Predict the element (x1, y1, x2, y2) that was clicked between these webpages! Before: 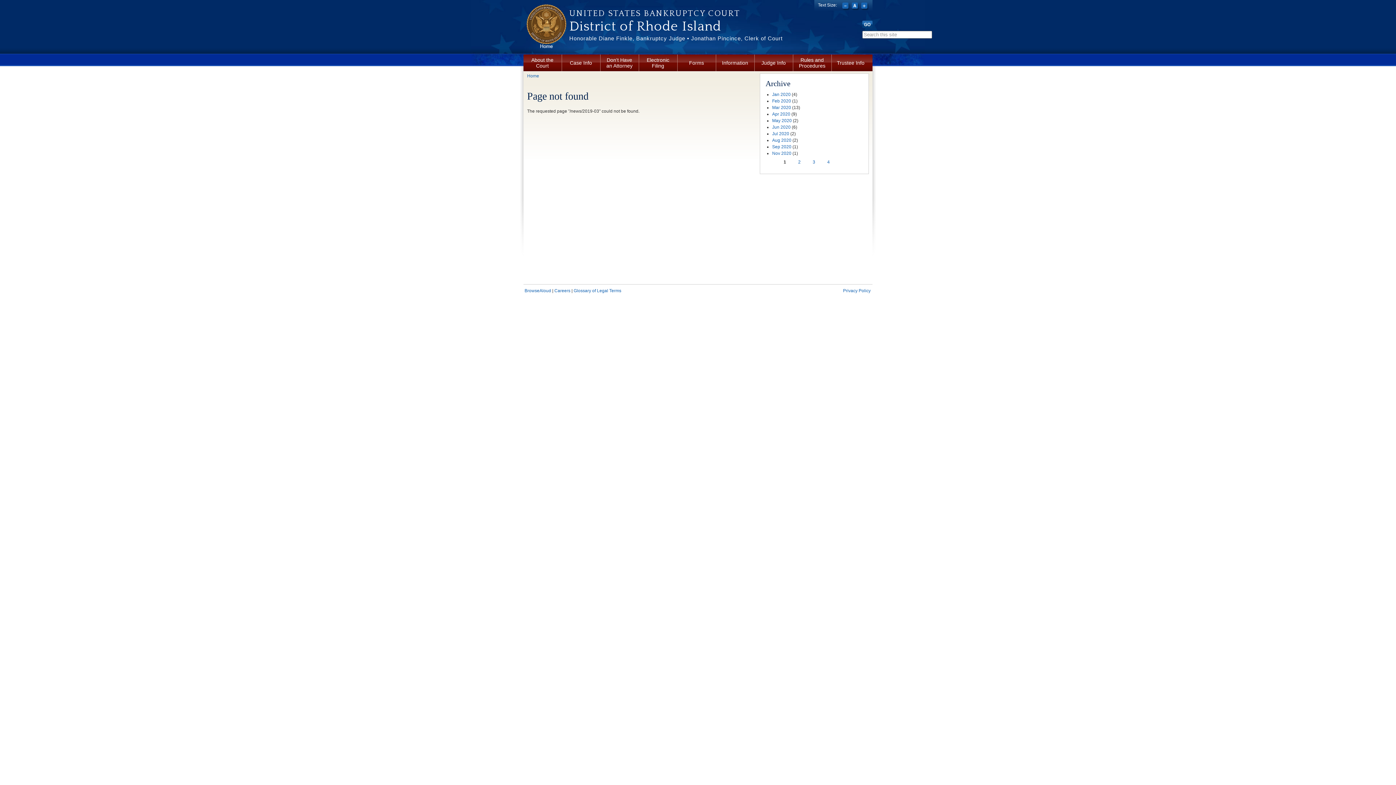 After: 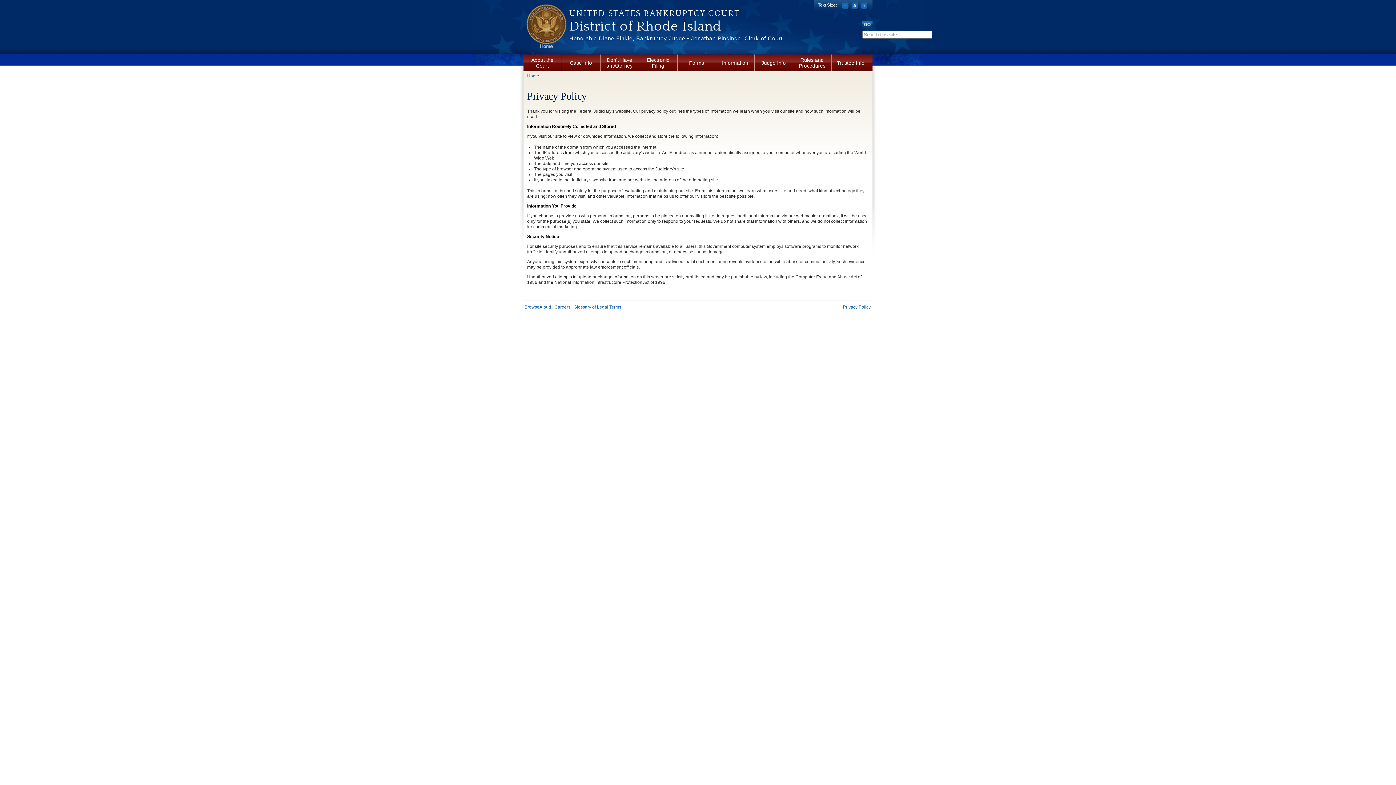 Action: label: Privacy Policy bbox: (843, 288, 872, 293)